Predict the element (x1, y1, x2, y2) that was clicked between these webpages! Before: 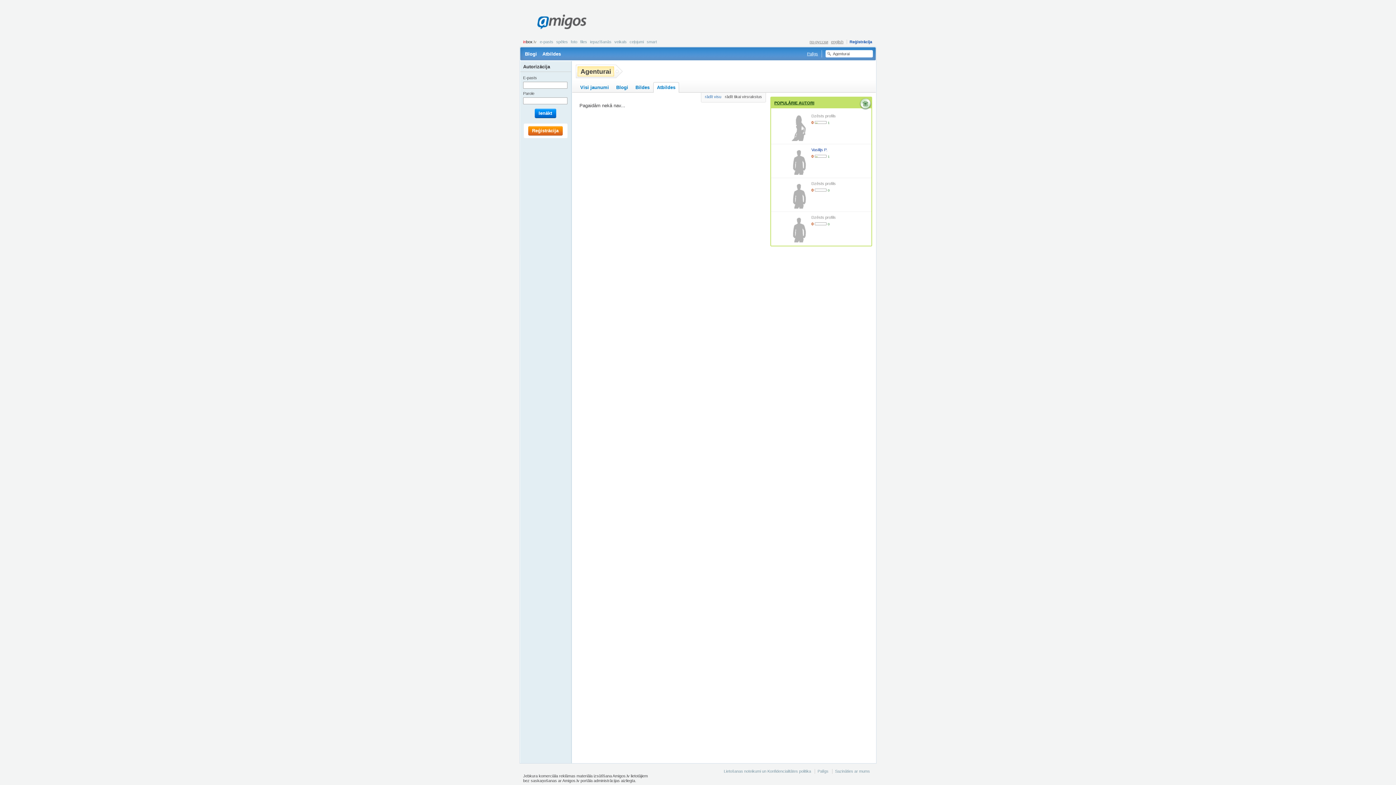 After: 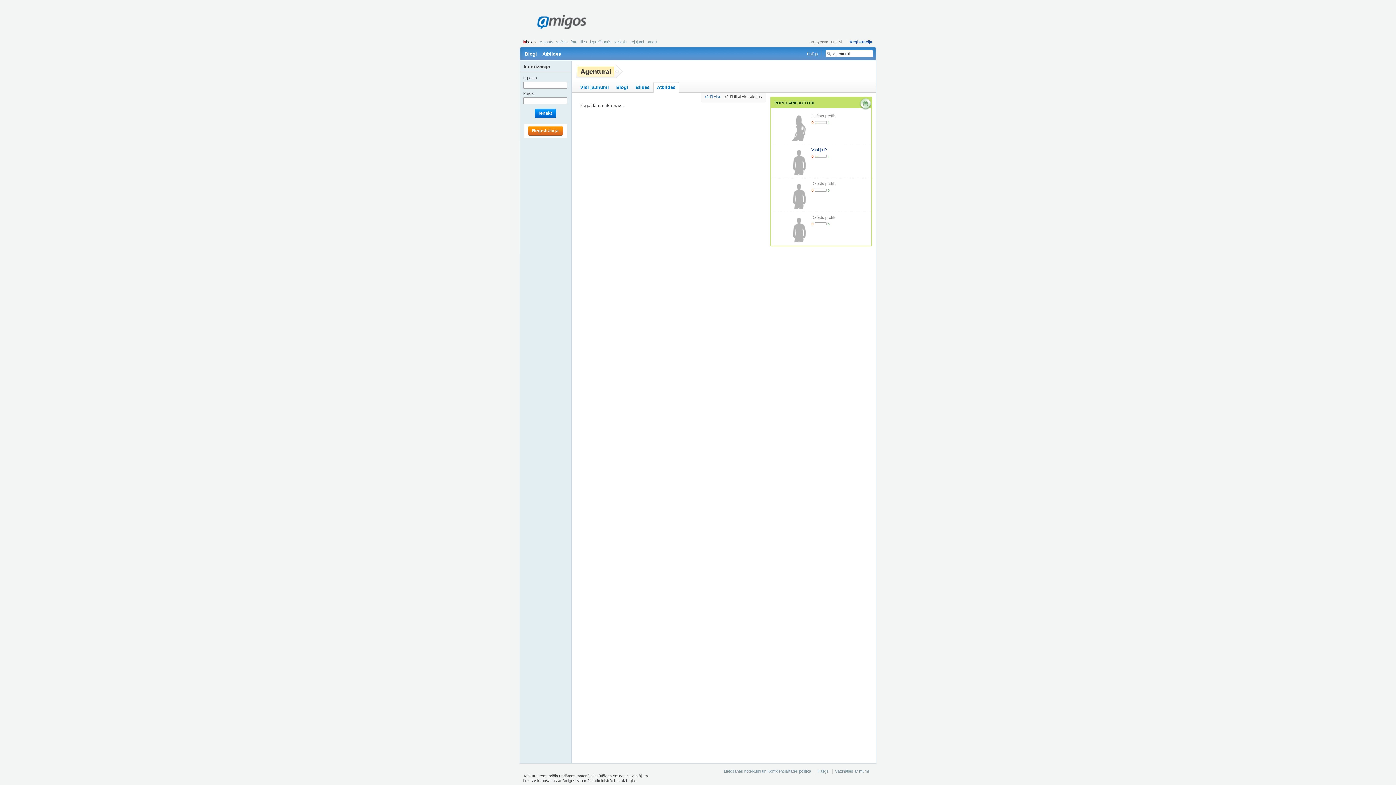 Action: label: inbox.lv bbox: (523, 39, 536, 44)